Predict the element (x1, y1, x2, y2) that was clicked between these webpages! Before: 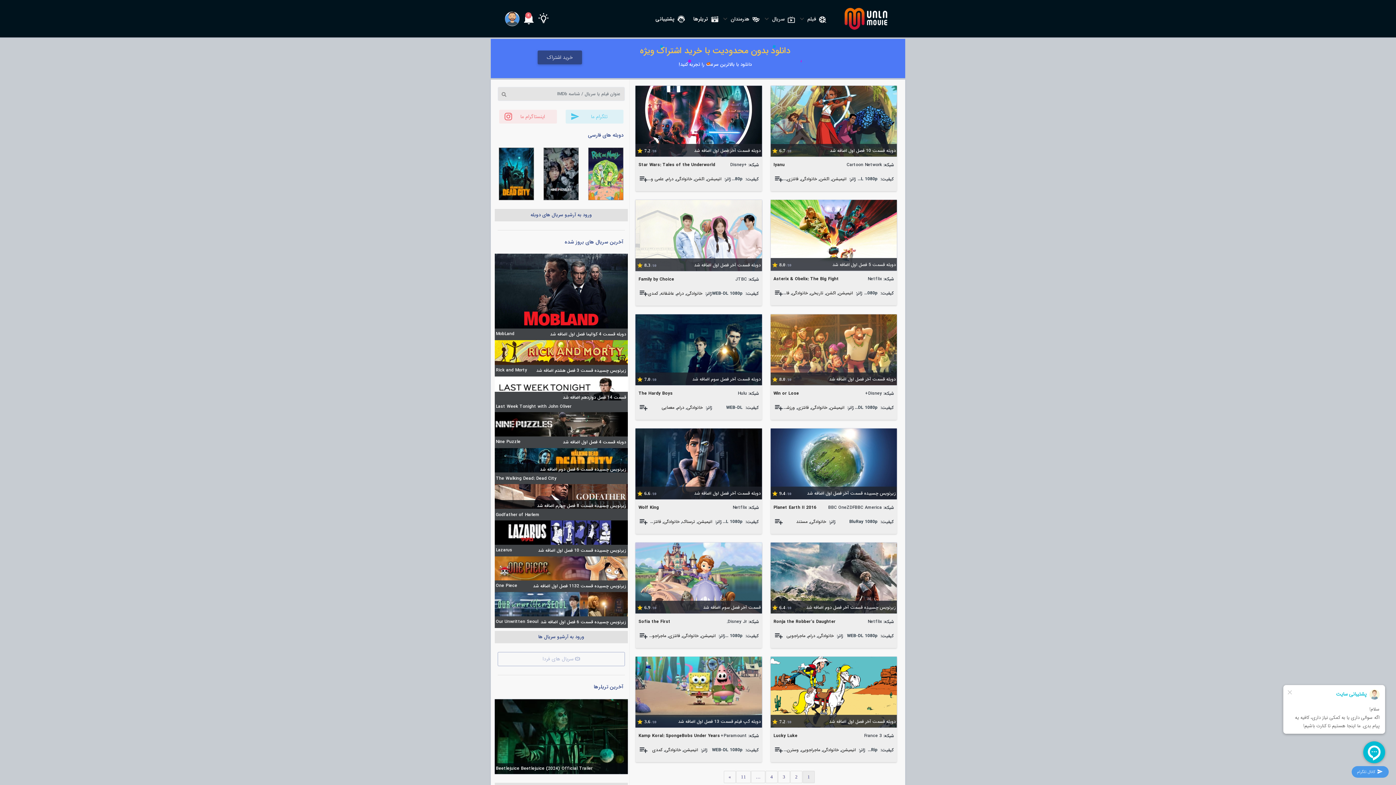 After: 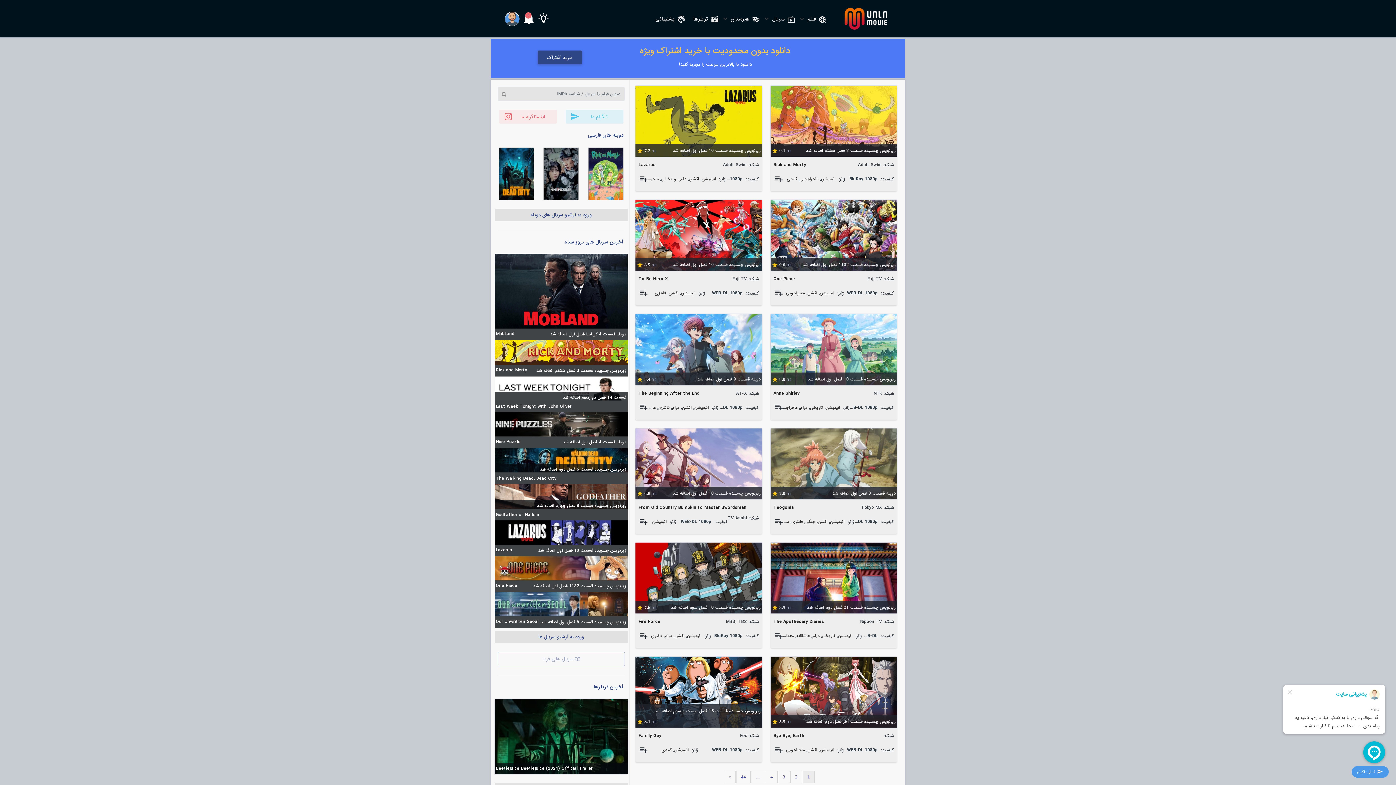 Action: label: انیمیشن bbox: (841, 736, 856, 753)